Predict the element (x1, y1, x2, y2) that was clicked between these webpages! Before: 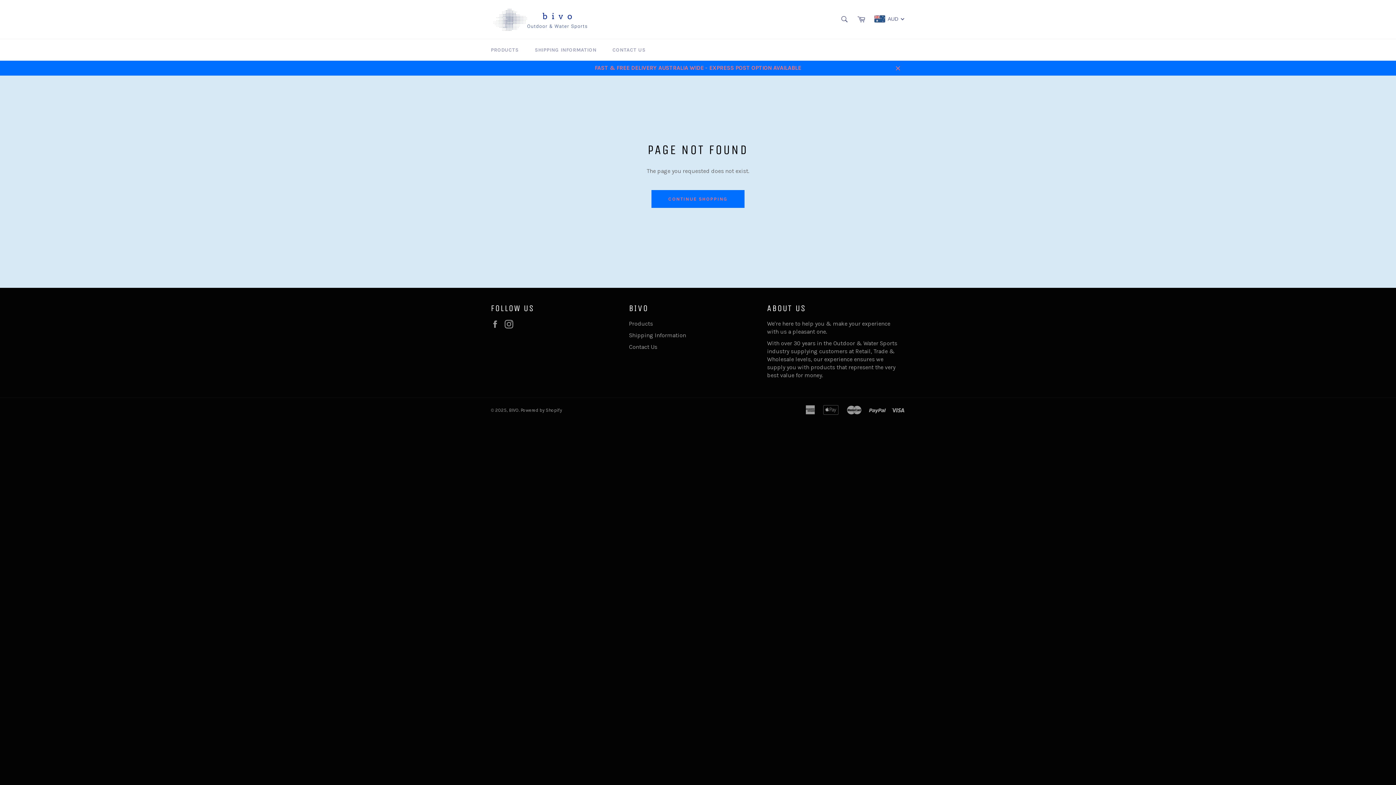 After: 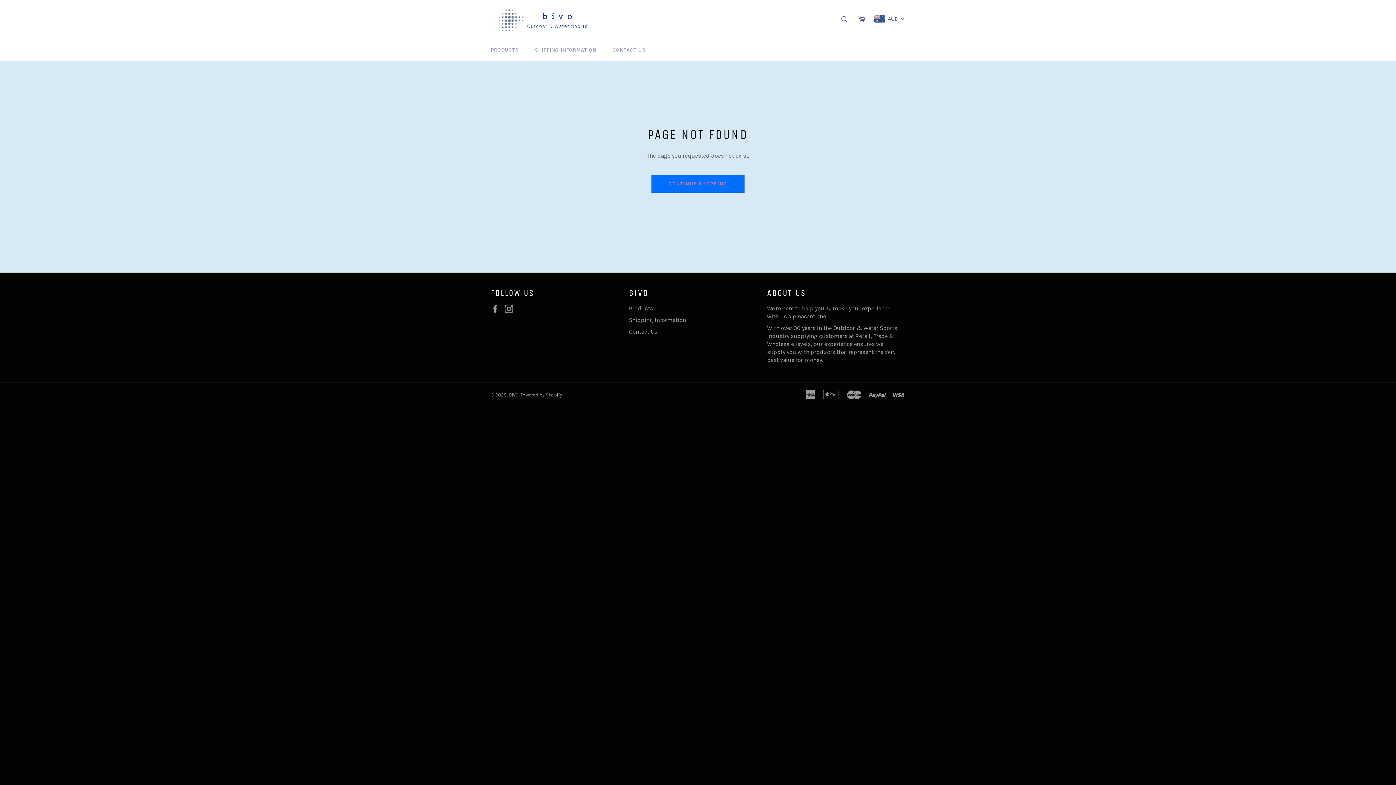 Action: bbox: (890, 60, 905, 75) label: Close